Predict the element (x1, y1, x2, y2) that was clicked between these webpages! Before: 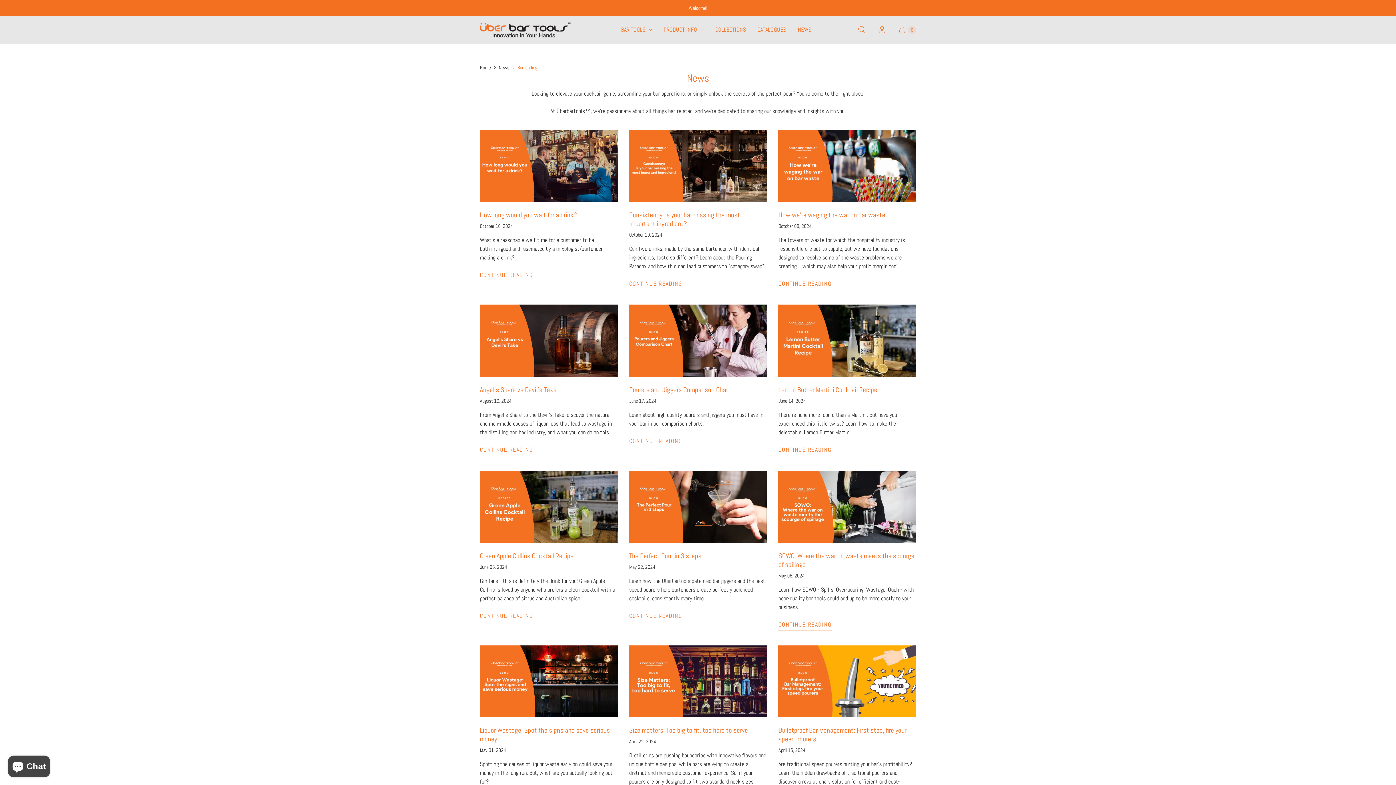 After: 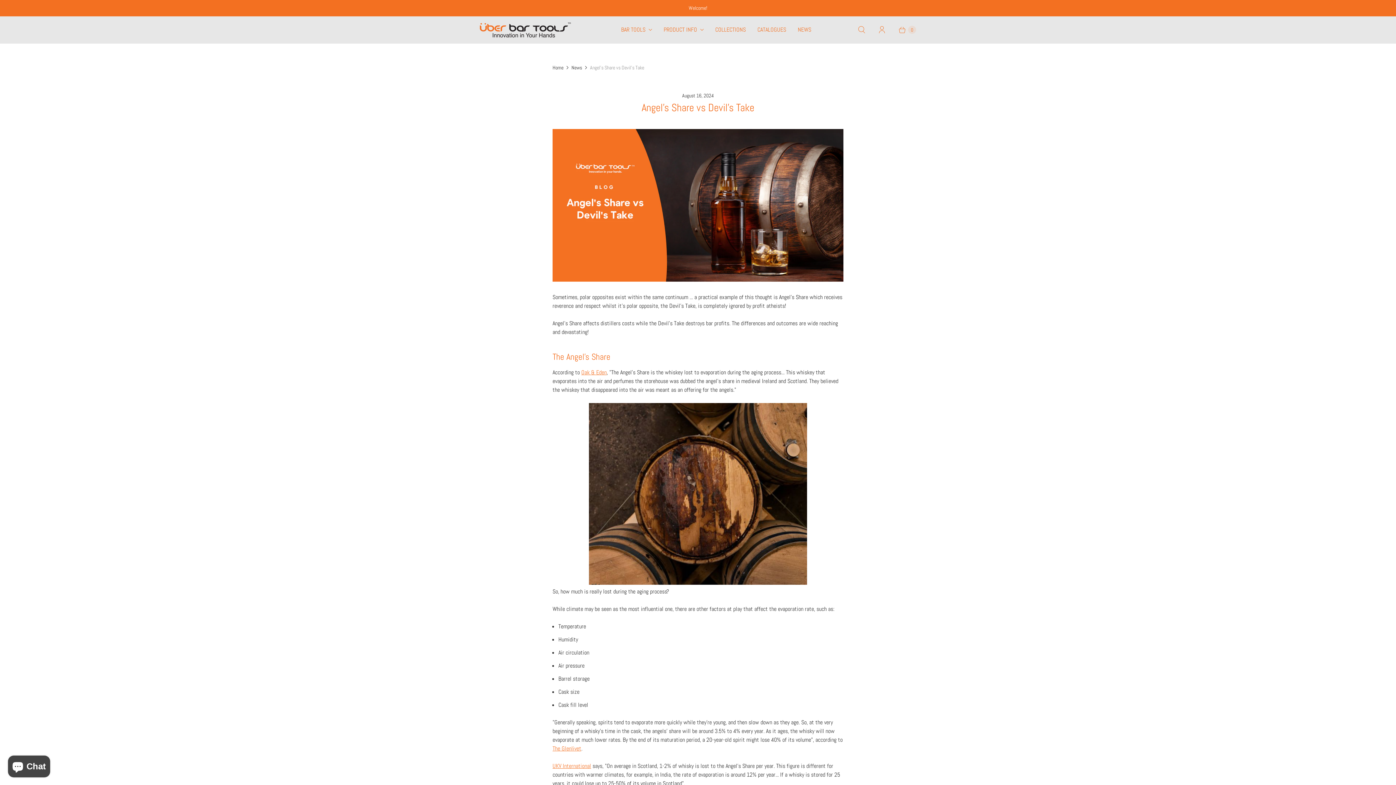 Action: label: CONTINUE READING bbox: (480, 445, 533, 456)